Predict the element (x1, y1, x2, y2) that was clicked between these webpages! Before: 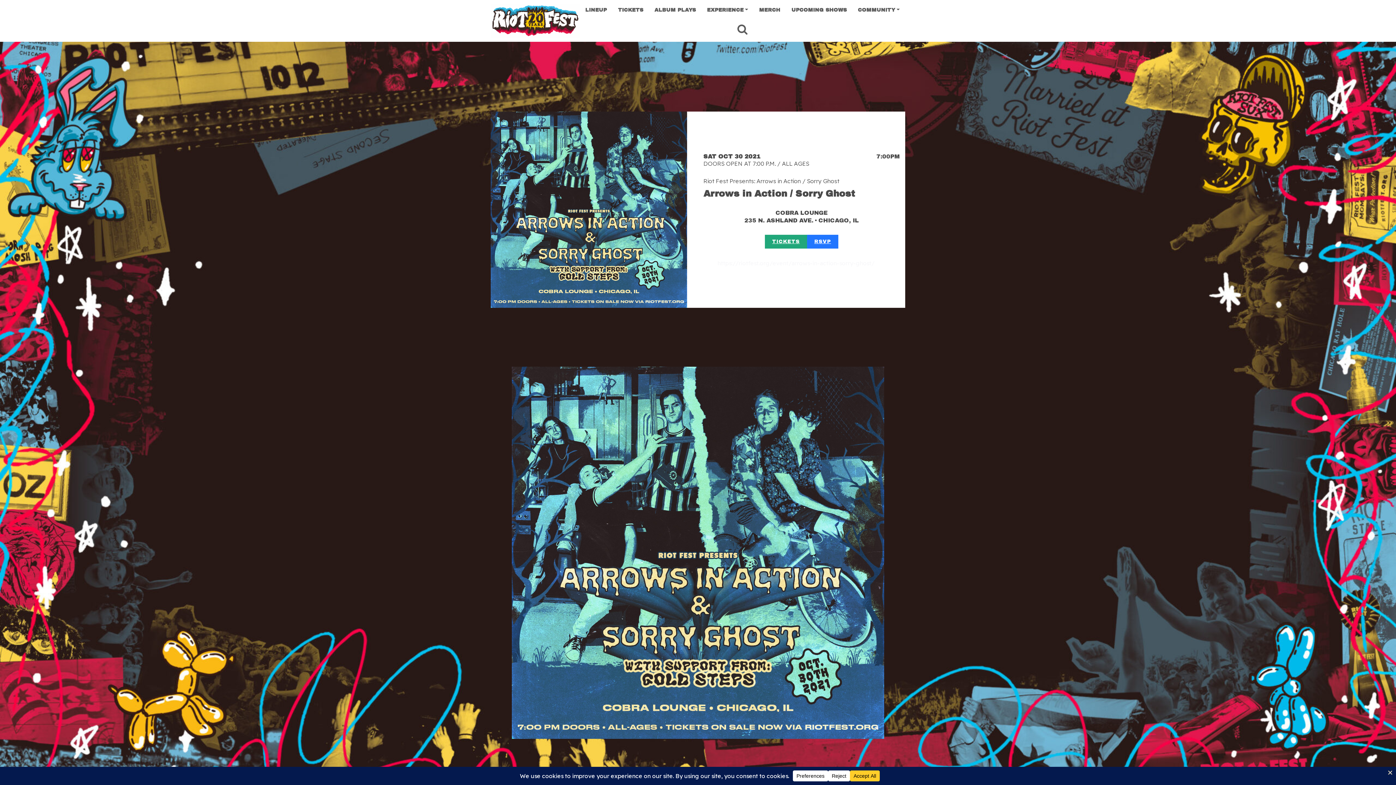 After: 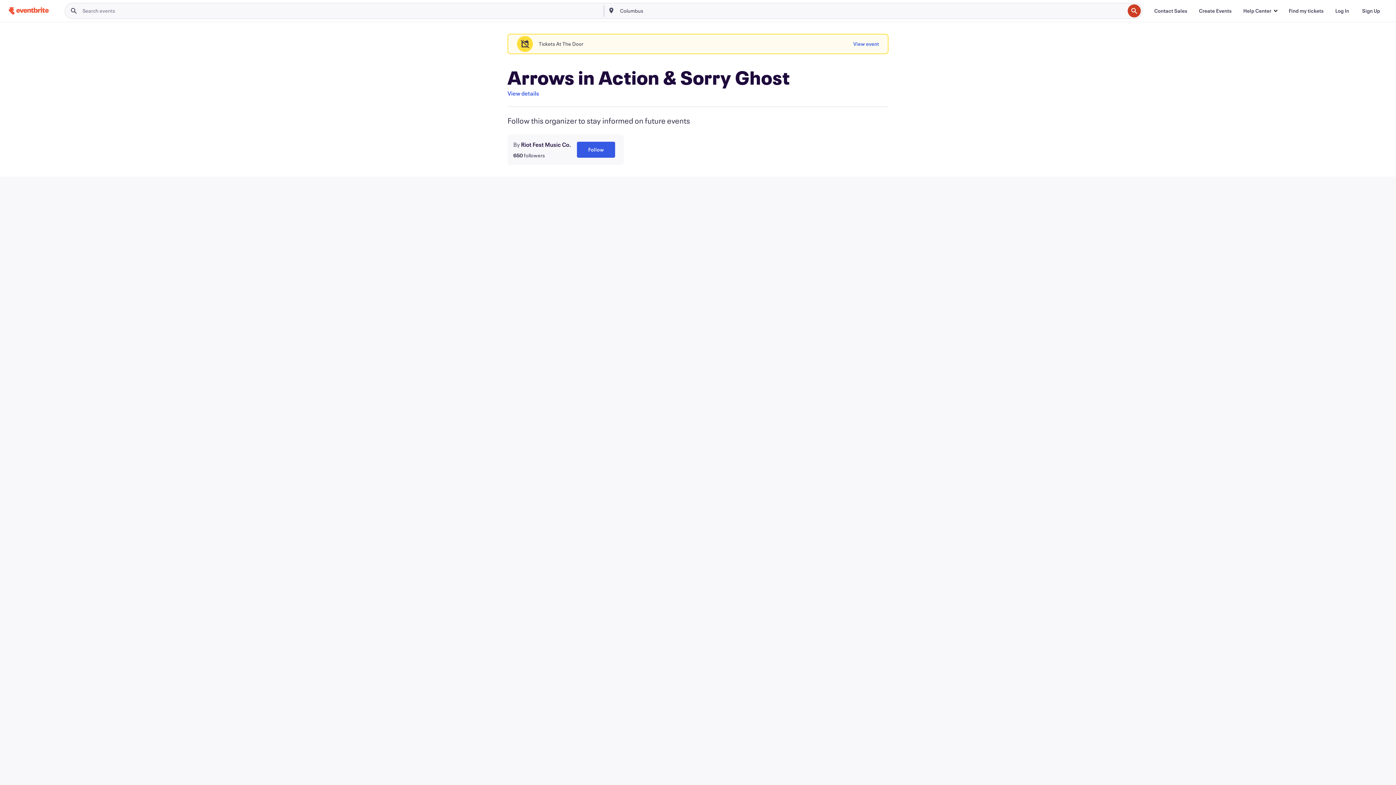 Action: bbox: (490, 111, 687, 308)